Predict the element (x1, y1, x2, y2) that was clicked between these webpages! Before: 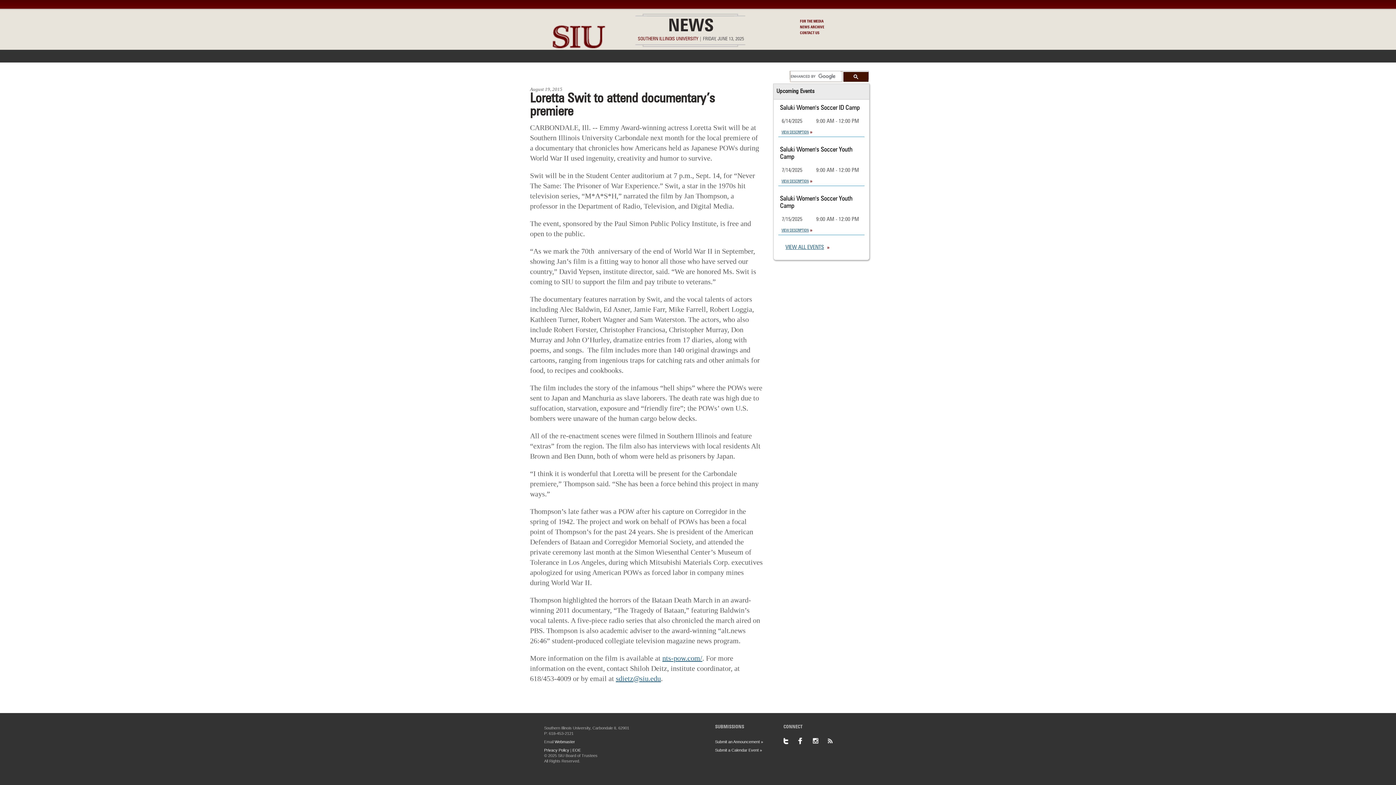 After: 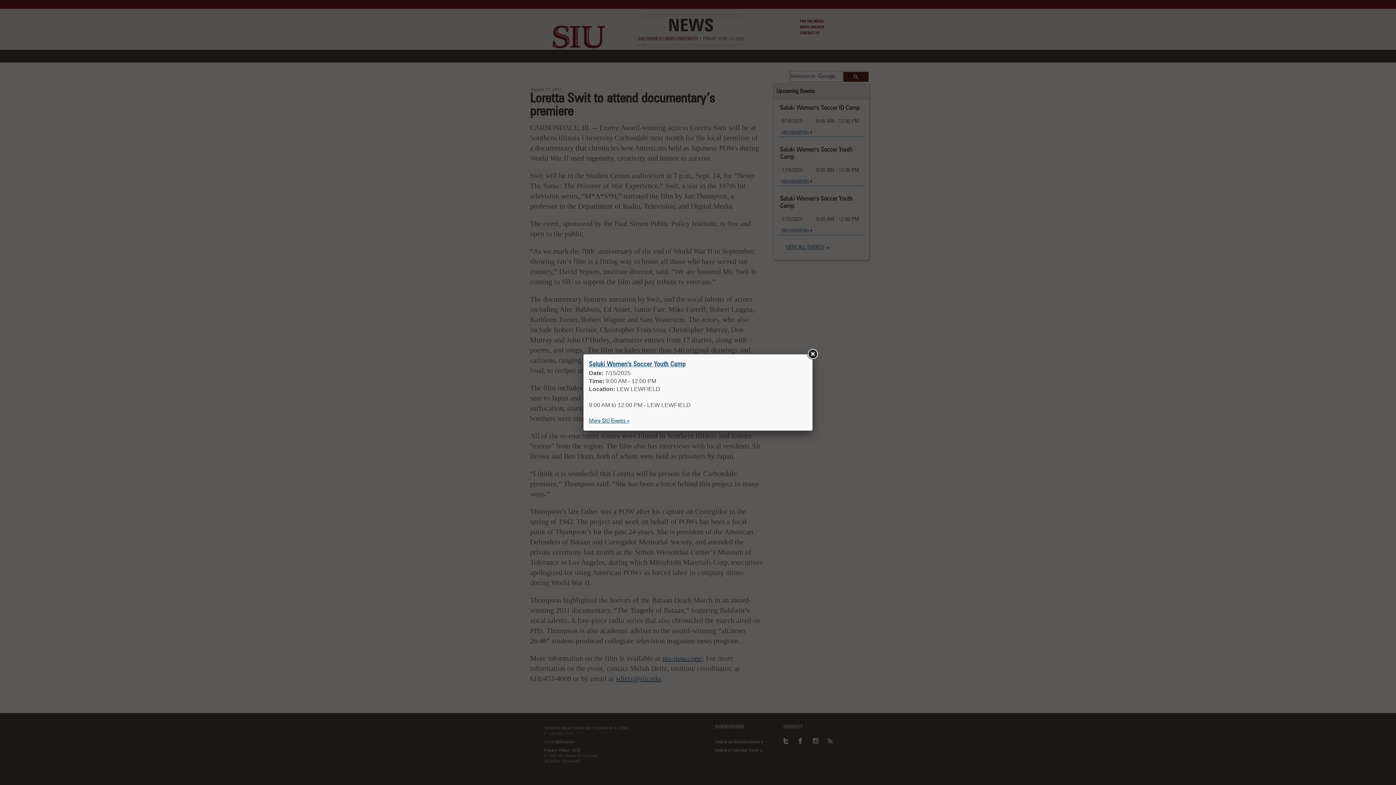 Action: bbox: (781, 228, 812, 232) label: VIEW DESCRIPTION